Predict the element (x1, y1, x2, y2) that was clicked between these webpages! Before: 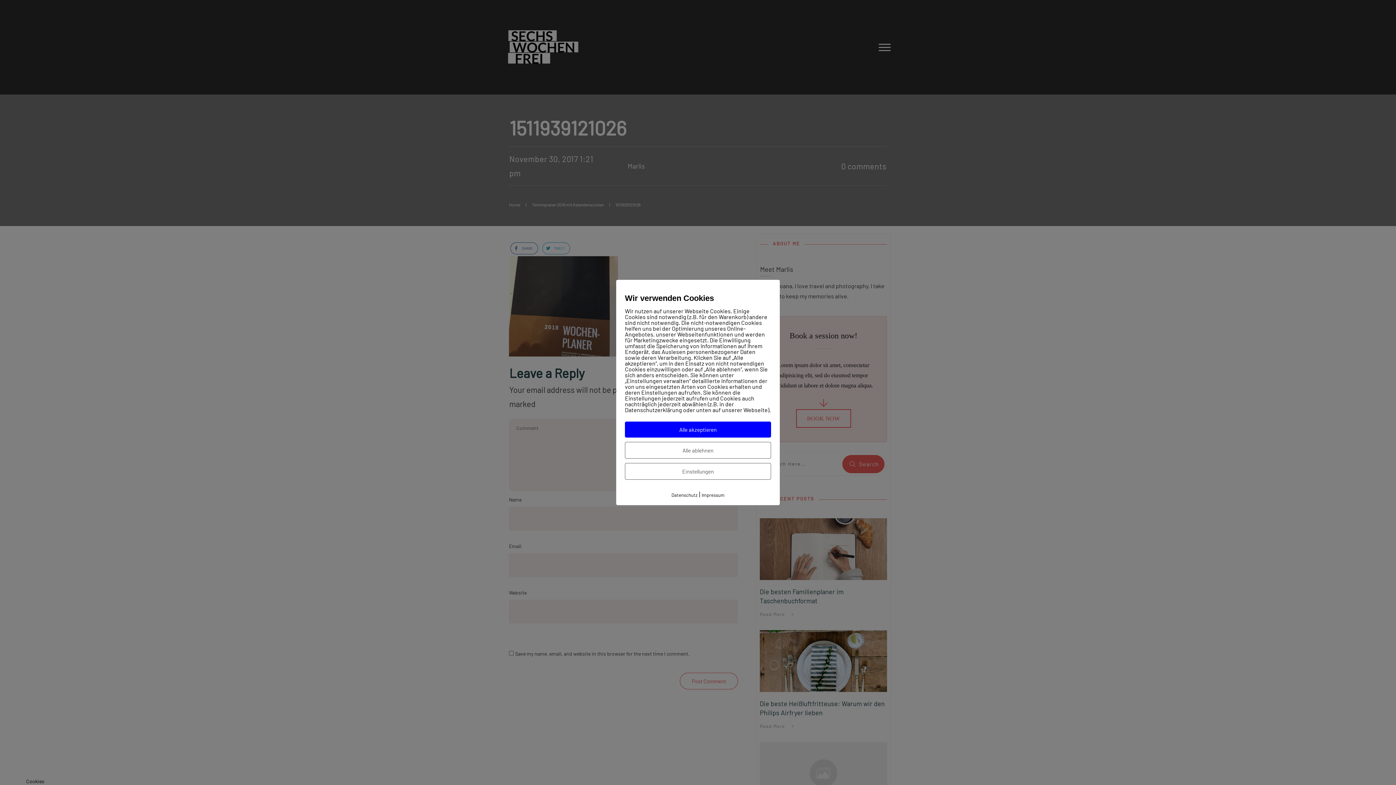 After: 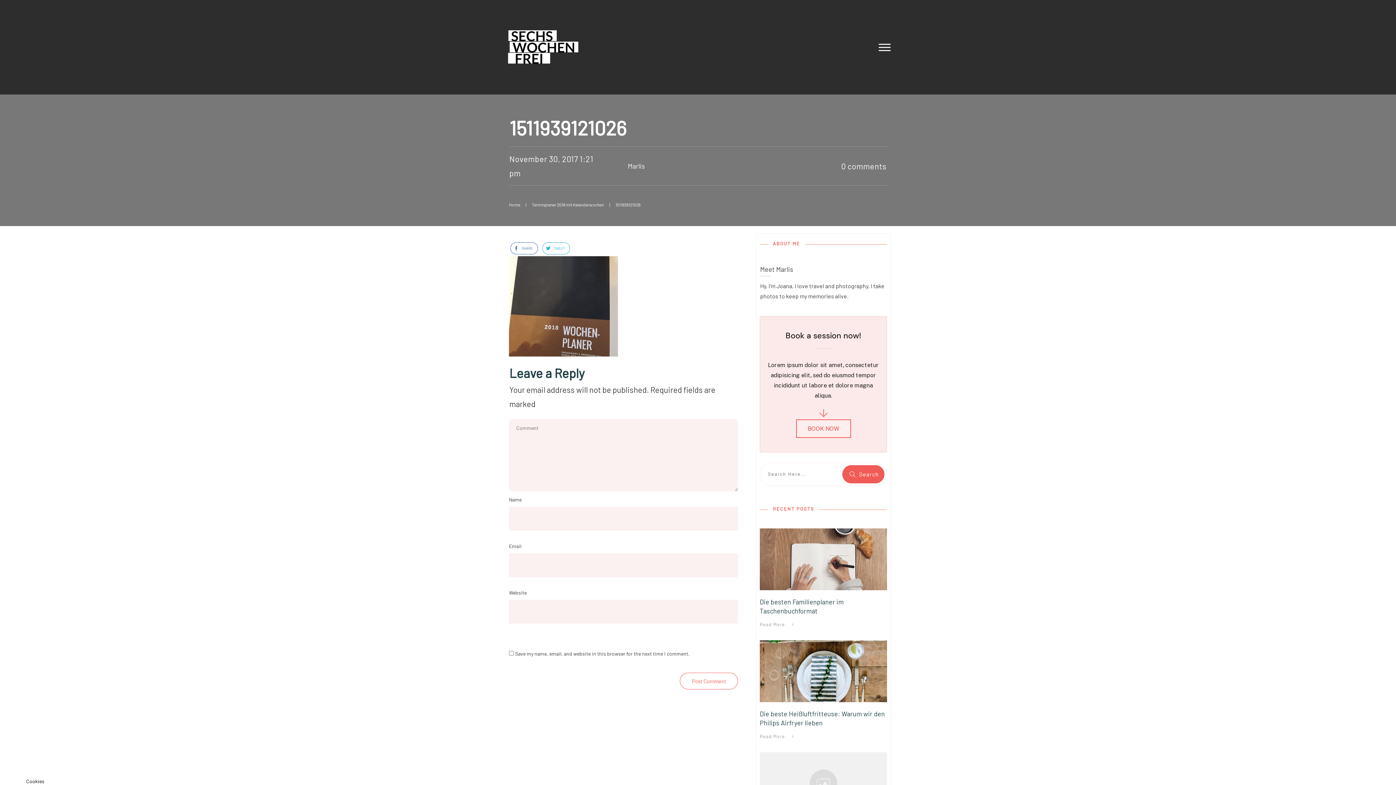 Action: label: Alle akzeptieren bbox: (625, 421, 771, 437)